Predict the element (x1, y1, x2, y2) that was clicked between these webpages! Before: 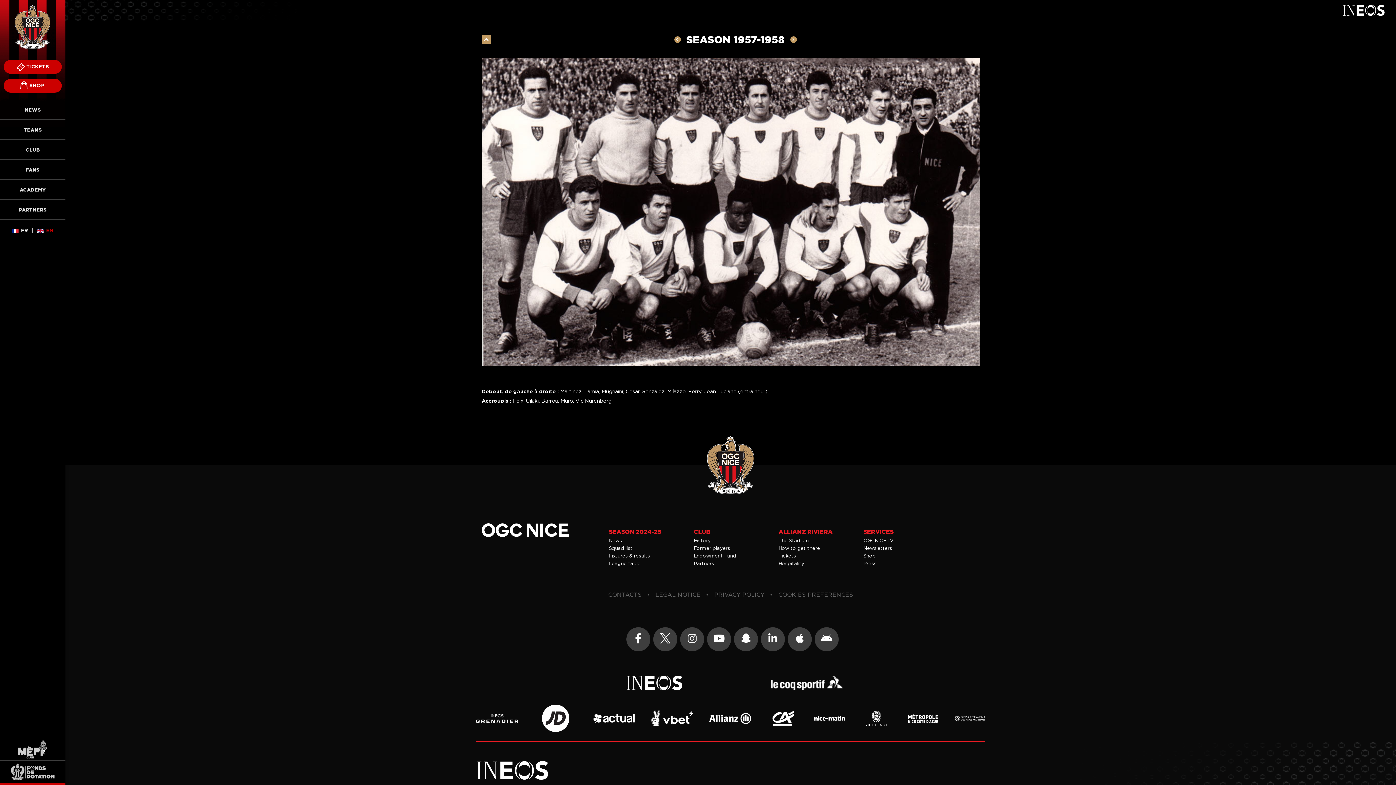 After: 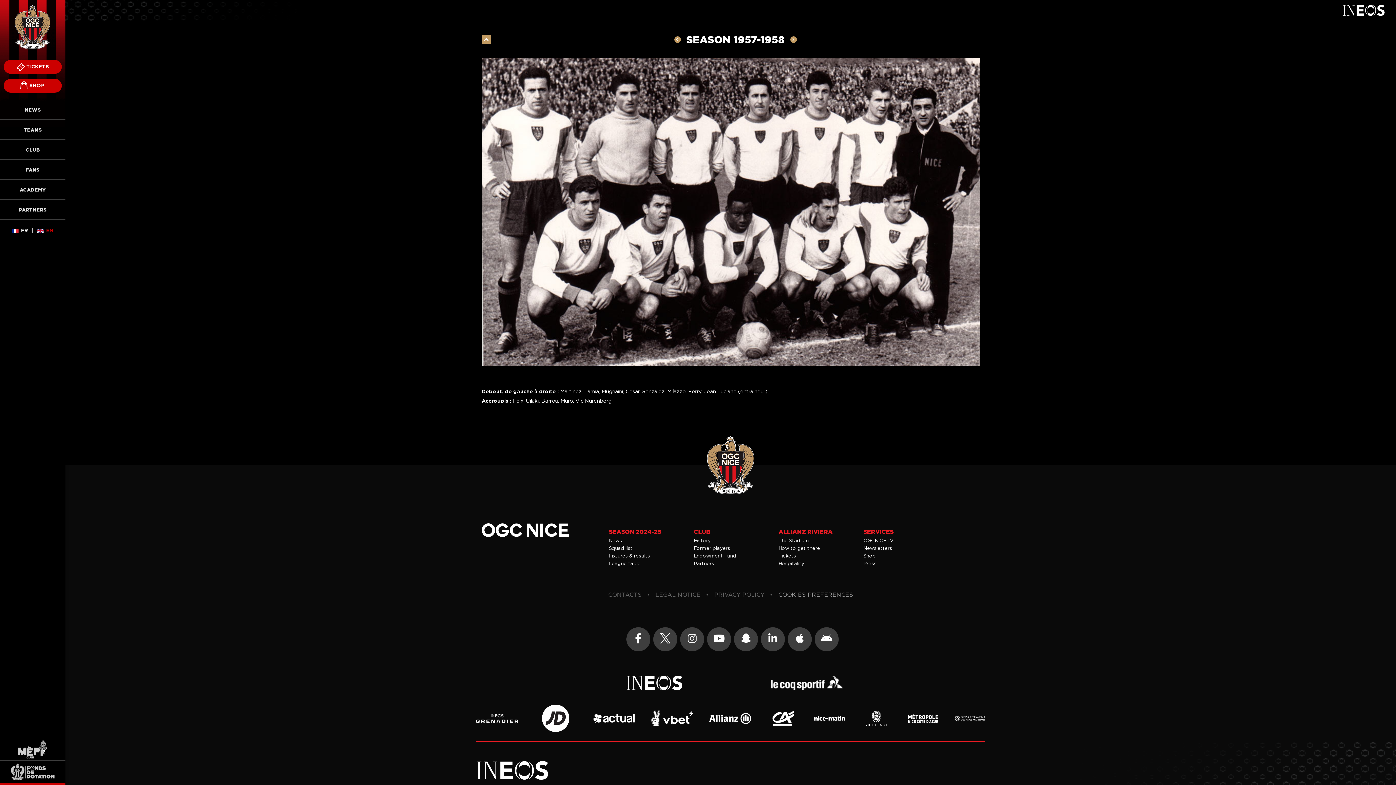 Action: label: COOKIES PREFERENCES bbox: (778, 592, 853, 598)